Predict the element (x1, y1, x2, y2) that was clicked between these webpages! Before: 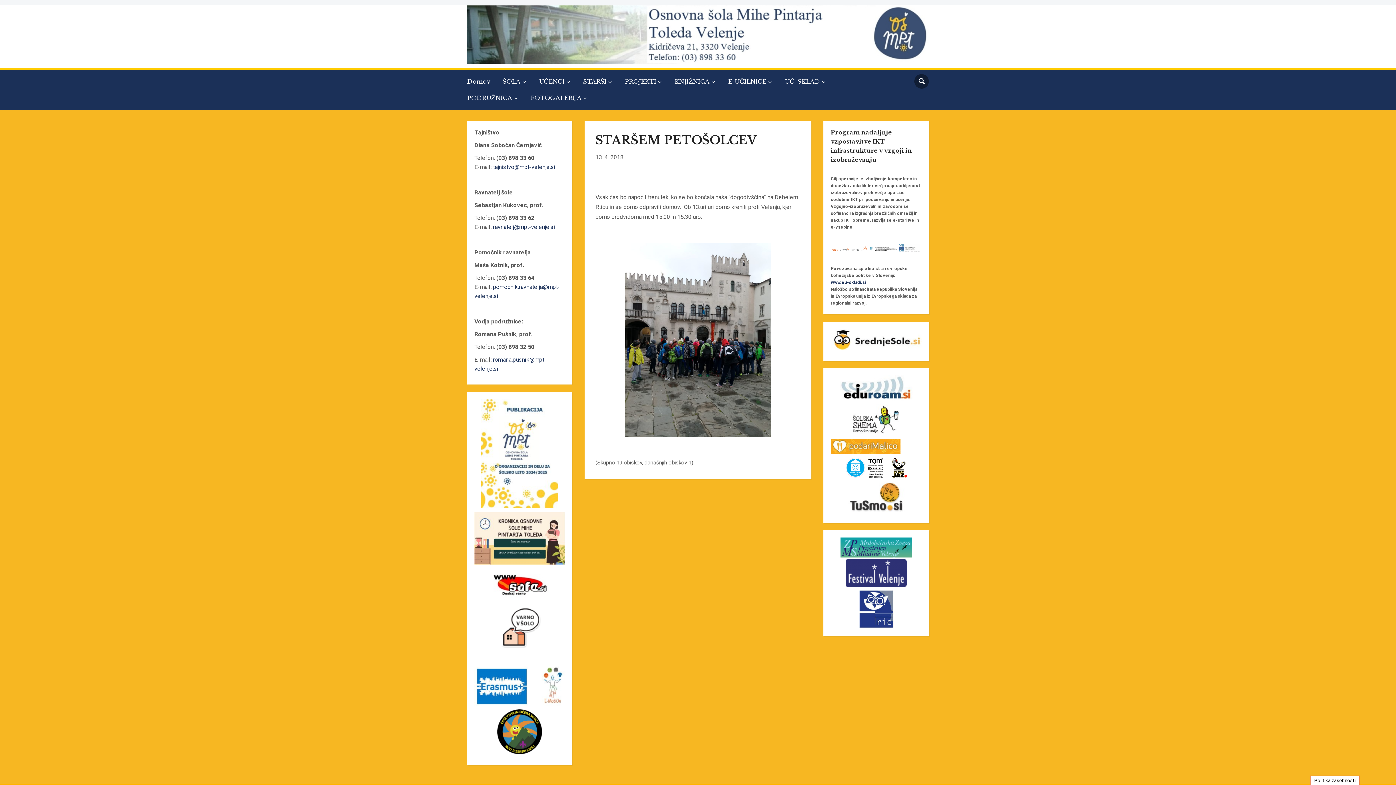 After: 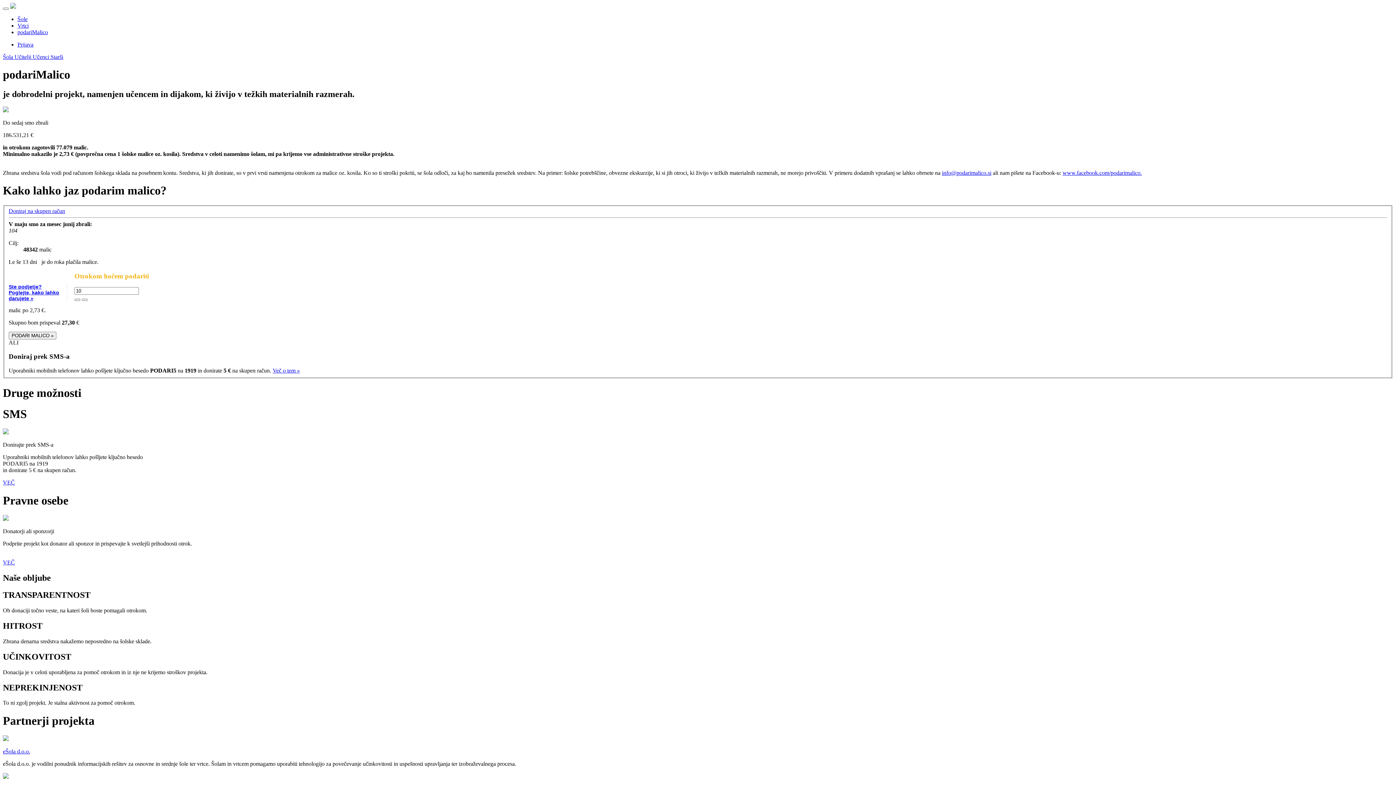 Action: bbox: (831, 442, 900, 449)